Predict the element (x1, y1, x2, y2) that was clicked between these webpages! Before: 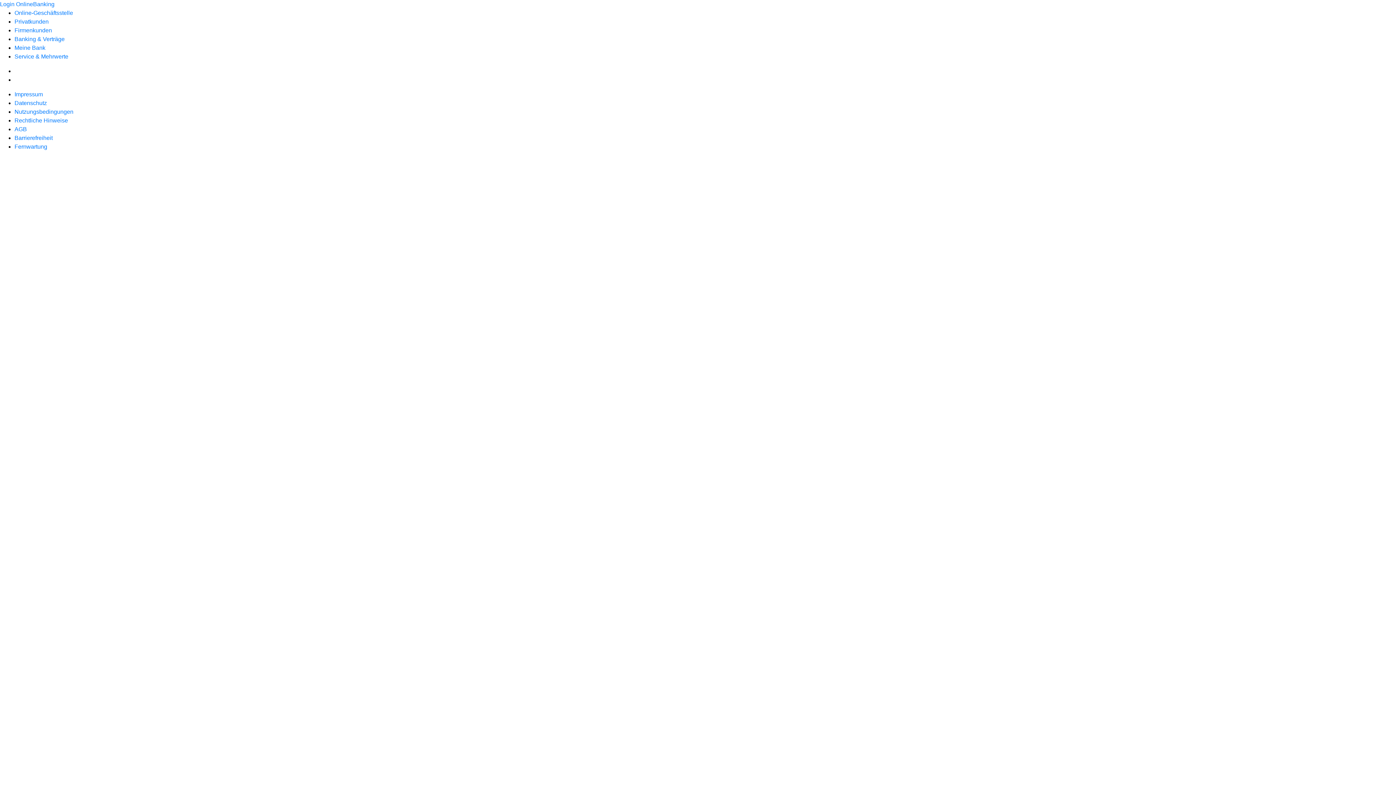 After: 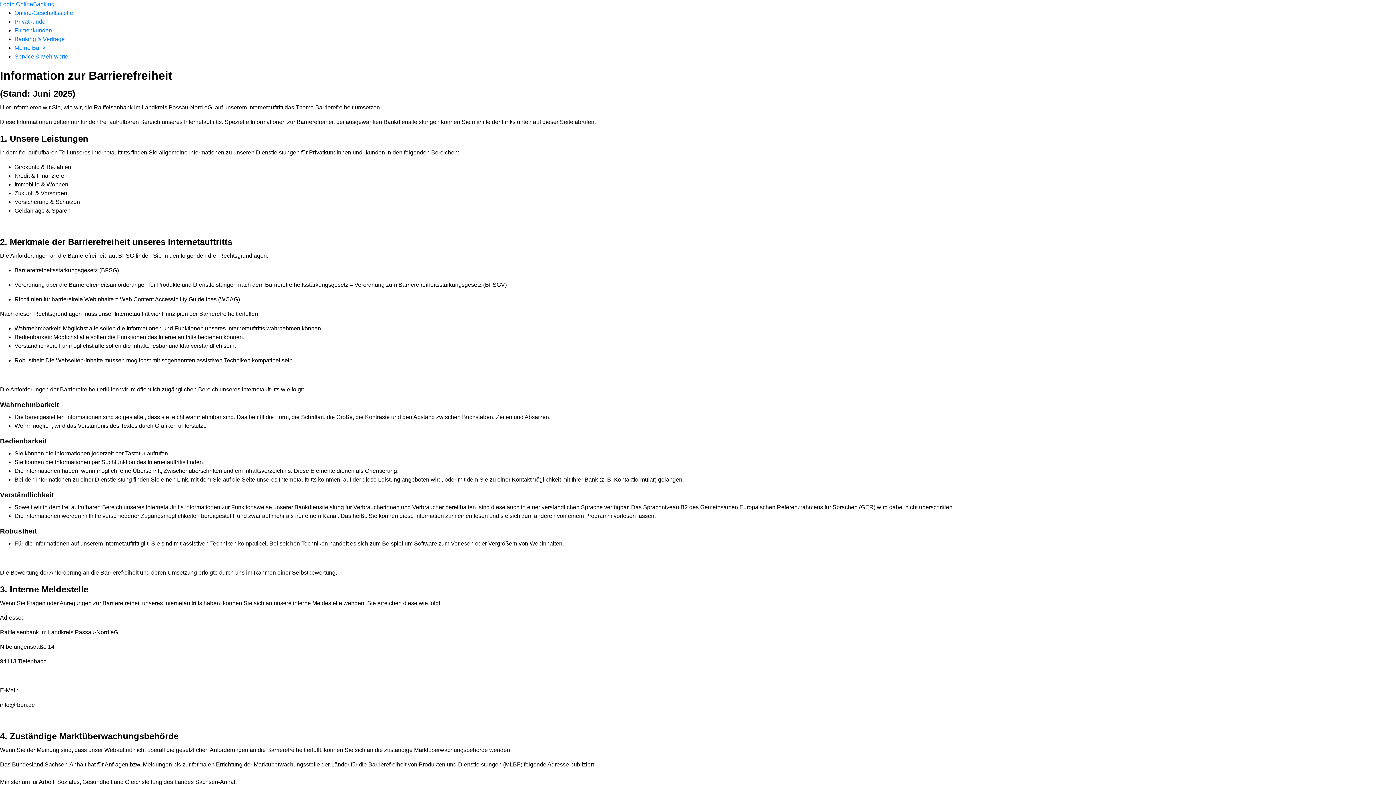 Action: bbox: (14, 134, 52, 141) label: Barrierefreiheit